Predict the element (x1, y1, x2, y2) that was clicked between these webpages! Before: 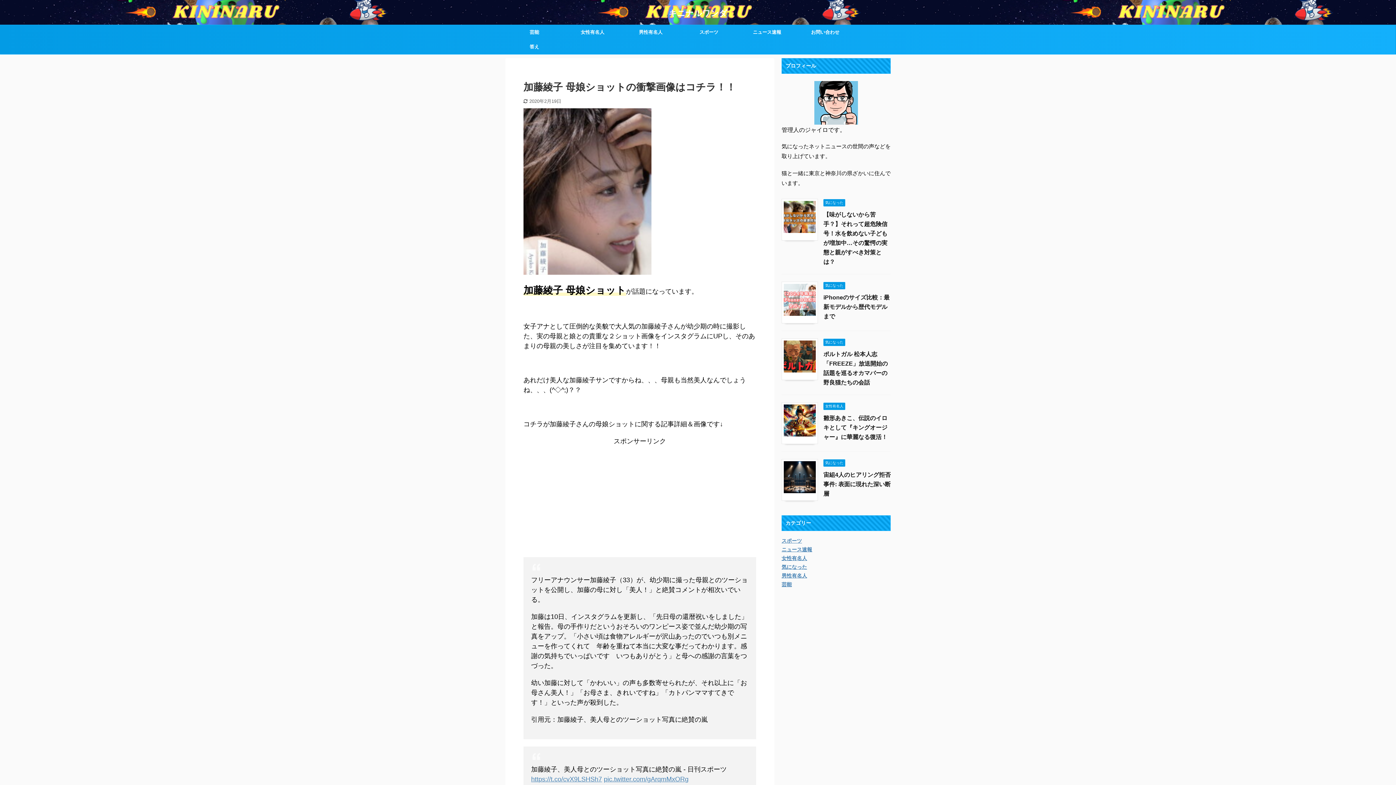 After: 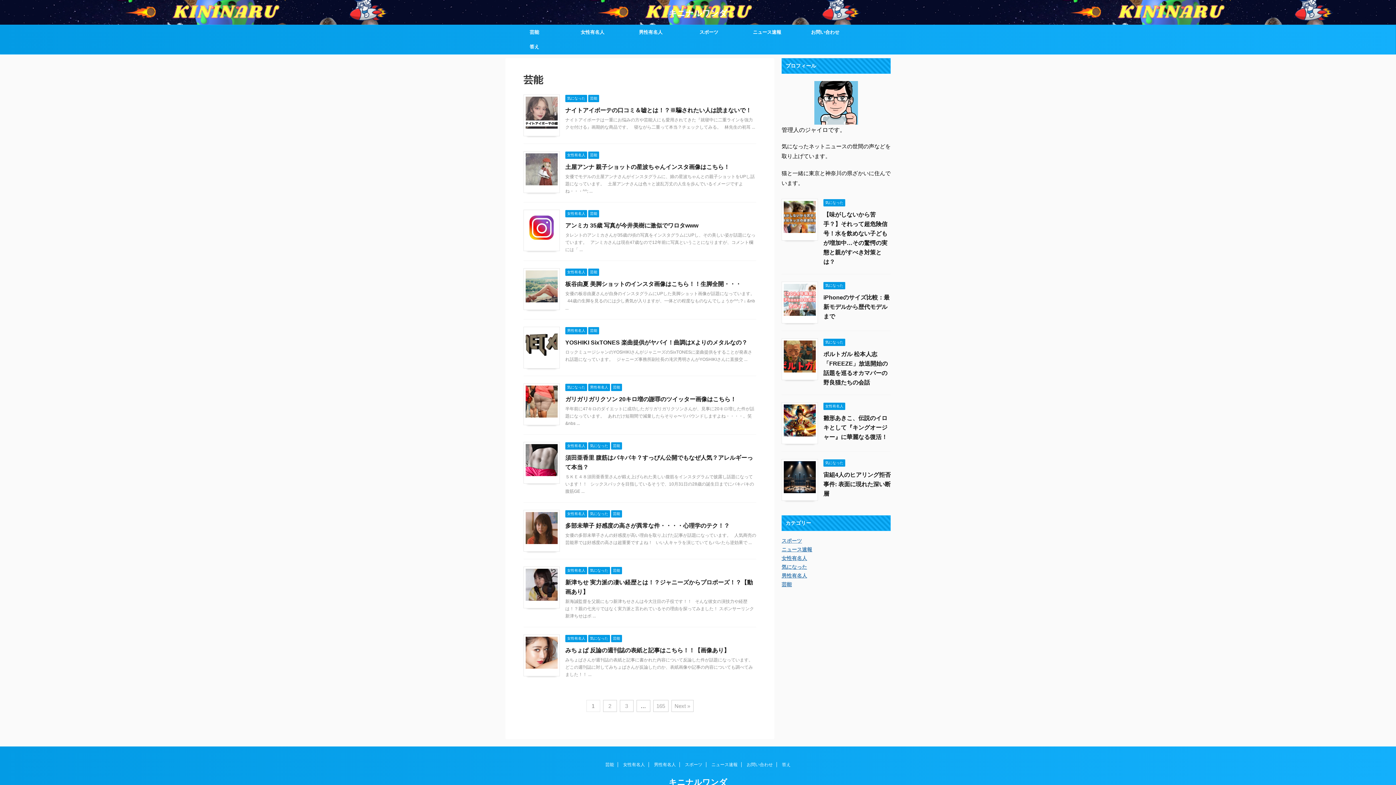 Action: label: 芸能 bbox: (781, 581, 792, 587)